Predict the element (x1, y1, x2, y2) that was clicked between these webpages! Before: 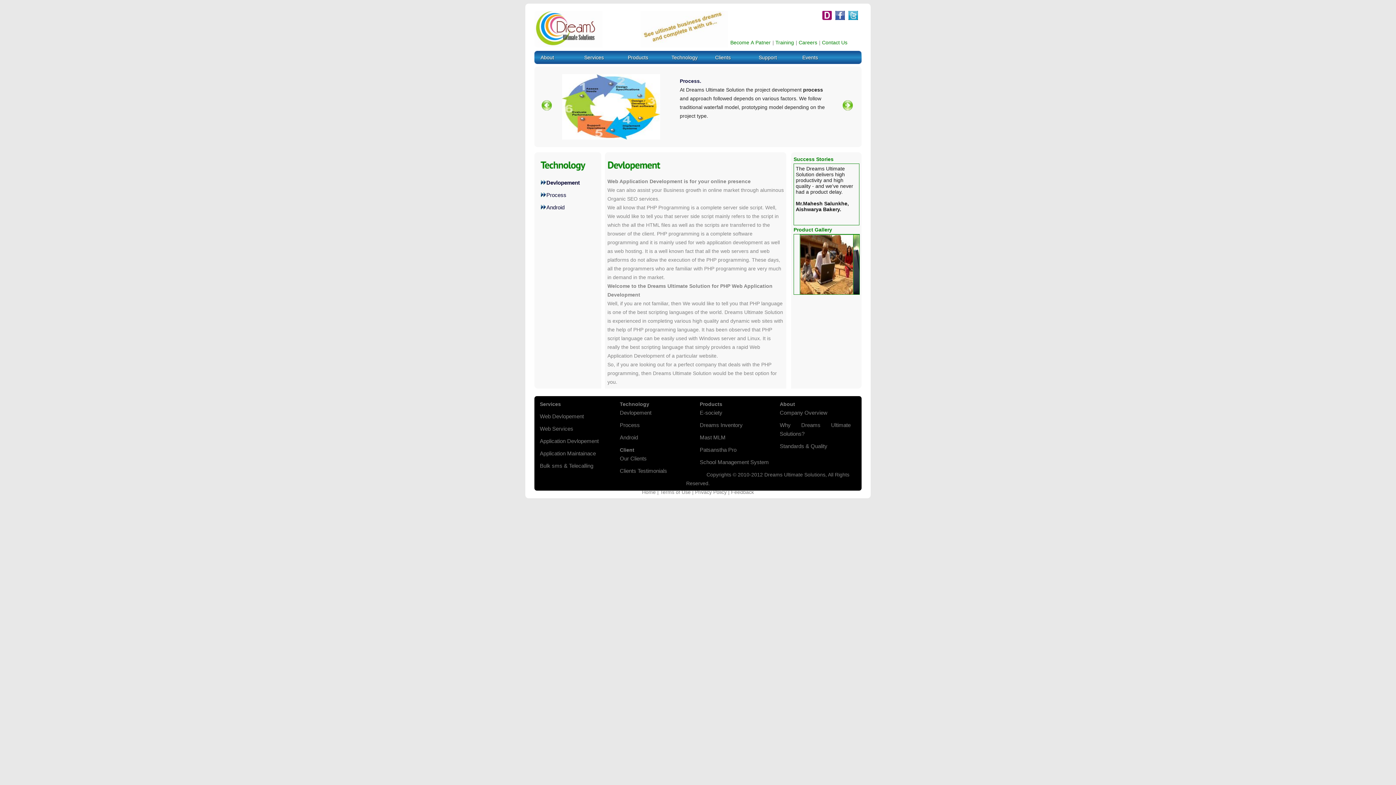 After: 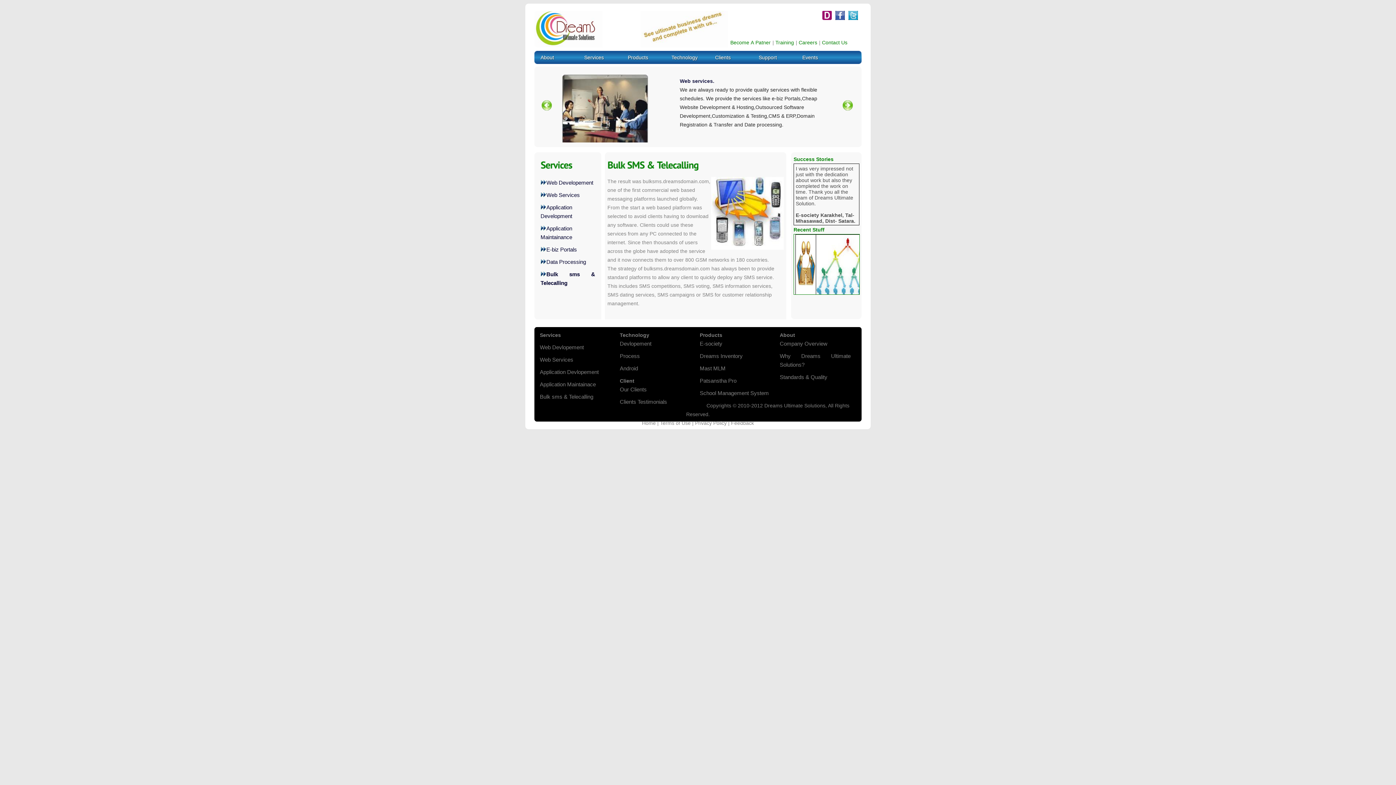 Action: bbox: (540, 462, 593, 469) label: Bulk sms & Telecalling